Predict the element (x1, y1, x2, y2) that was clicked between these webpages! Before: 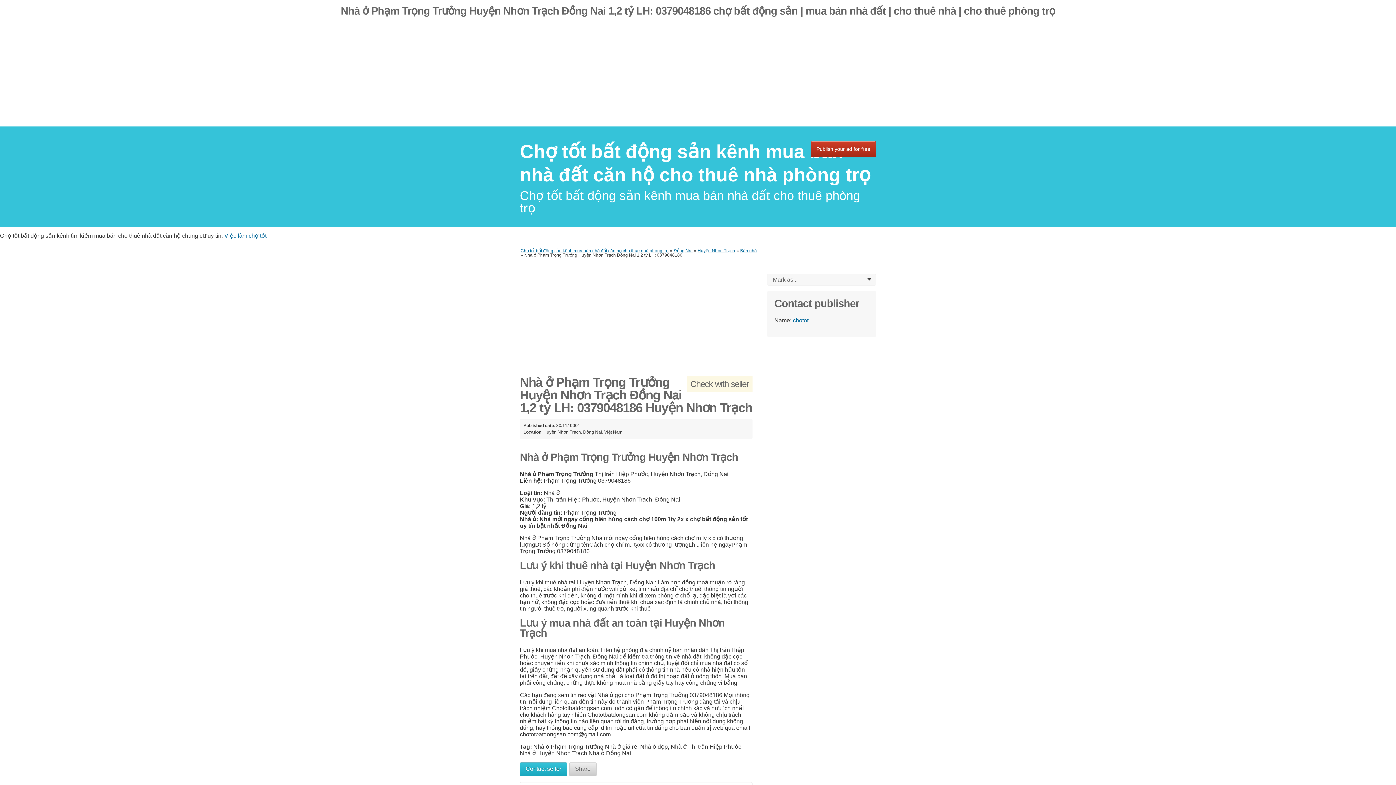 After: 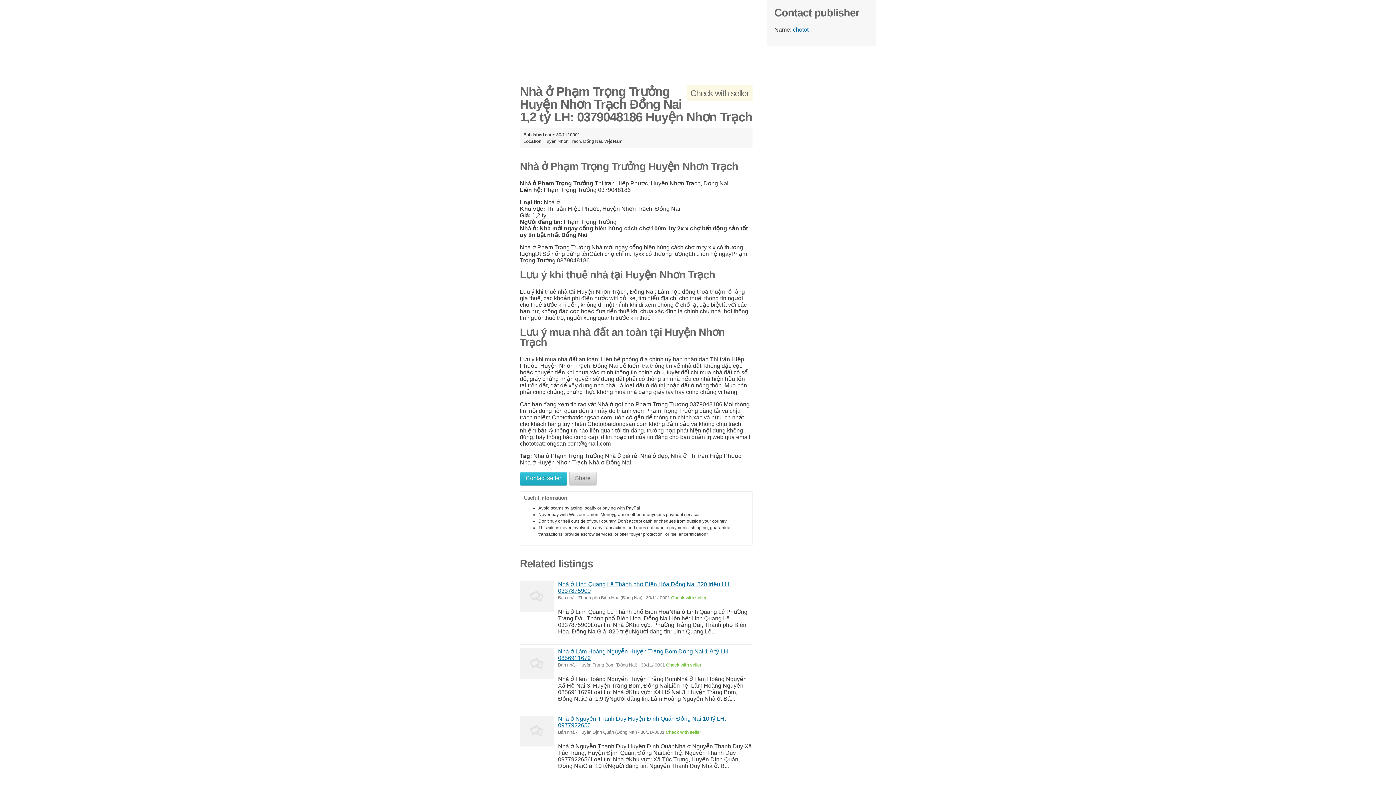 Action: label: Contact seller bbox: (520, 762, 567, 776)